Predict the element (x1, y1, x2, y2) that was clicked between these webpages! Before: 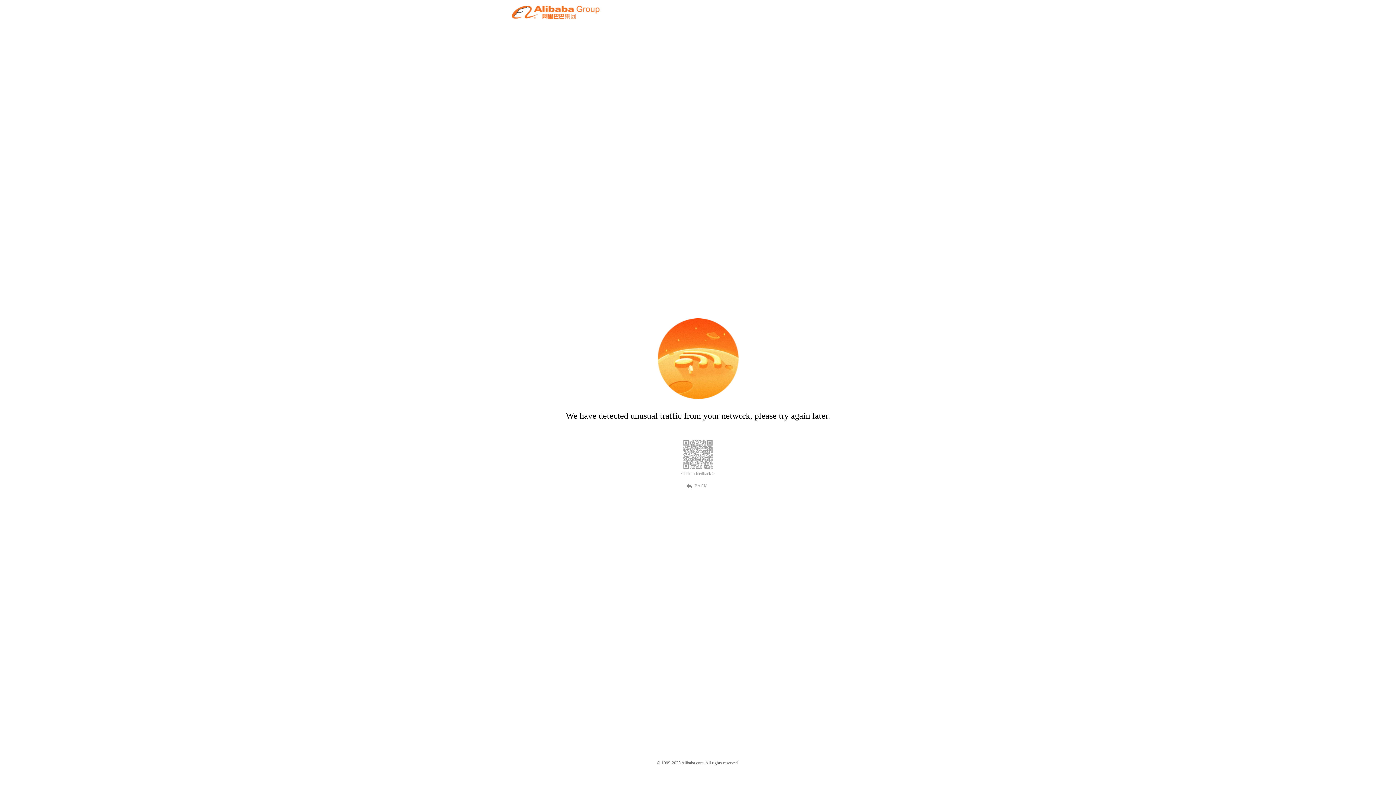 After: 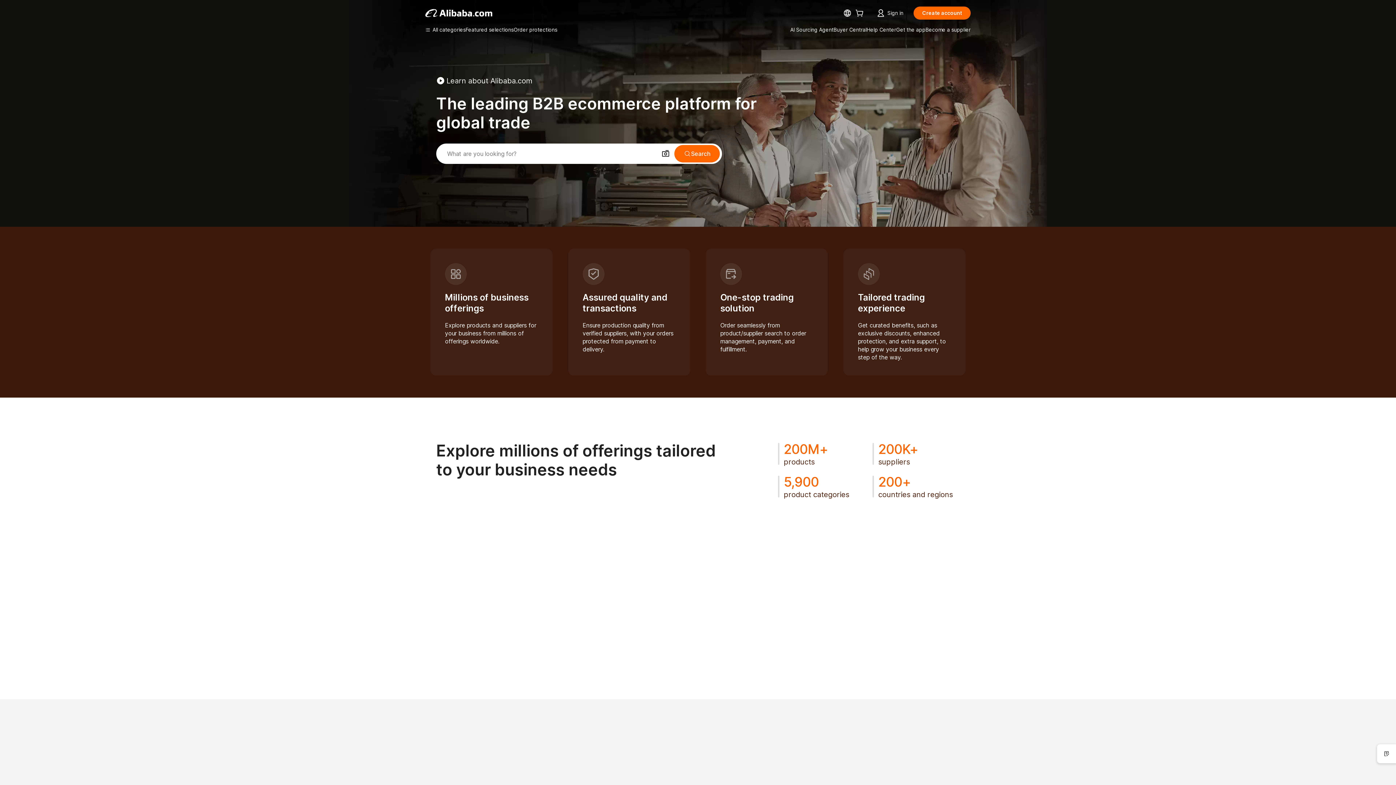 Action: bbox: (512, 12, 599, 21)